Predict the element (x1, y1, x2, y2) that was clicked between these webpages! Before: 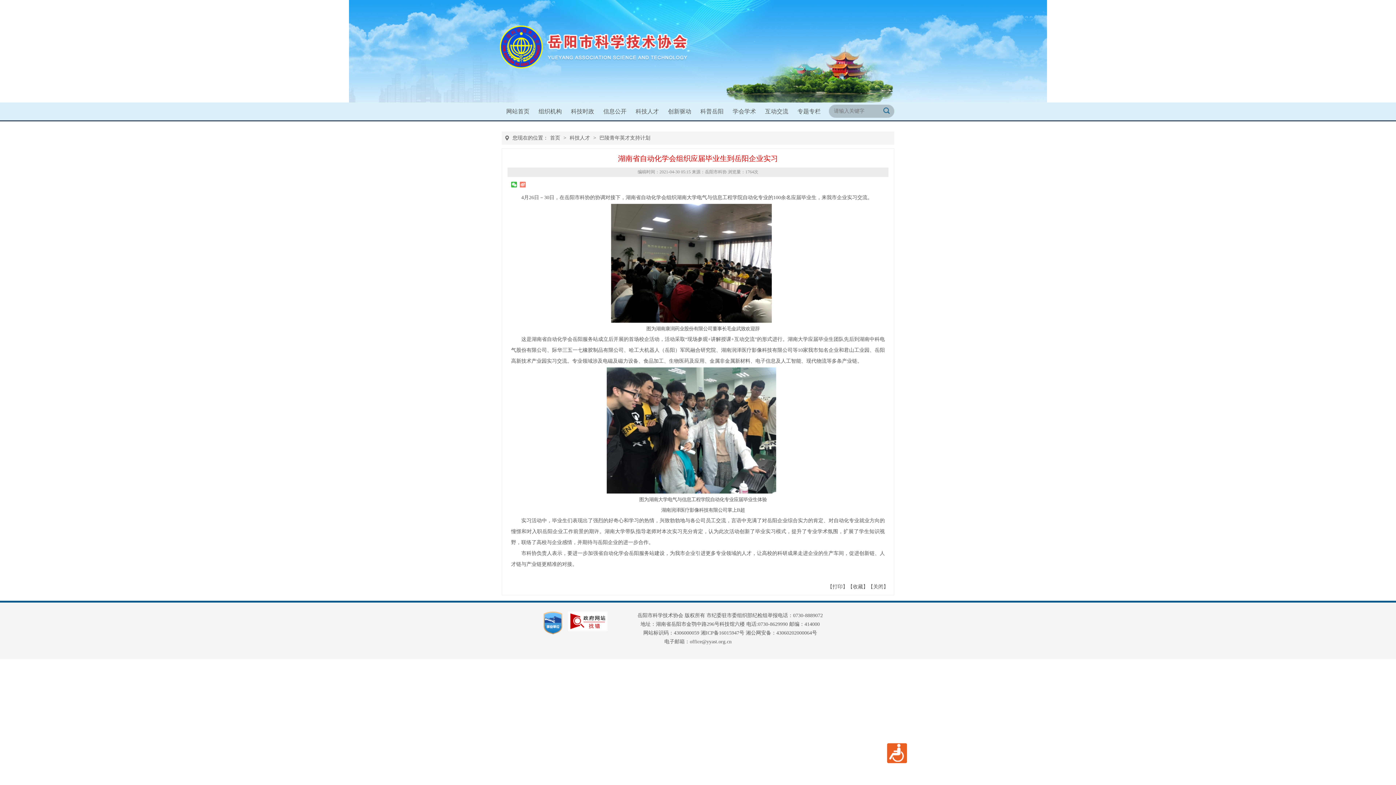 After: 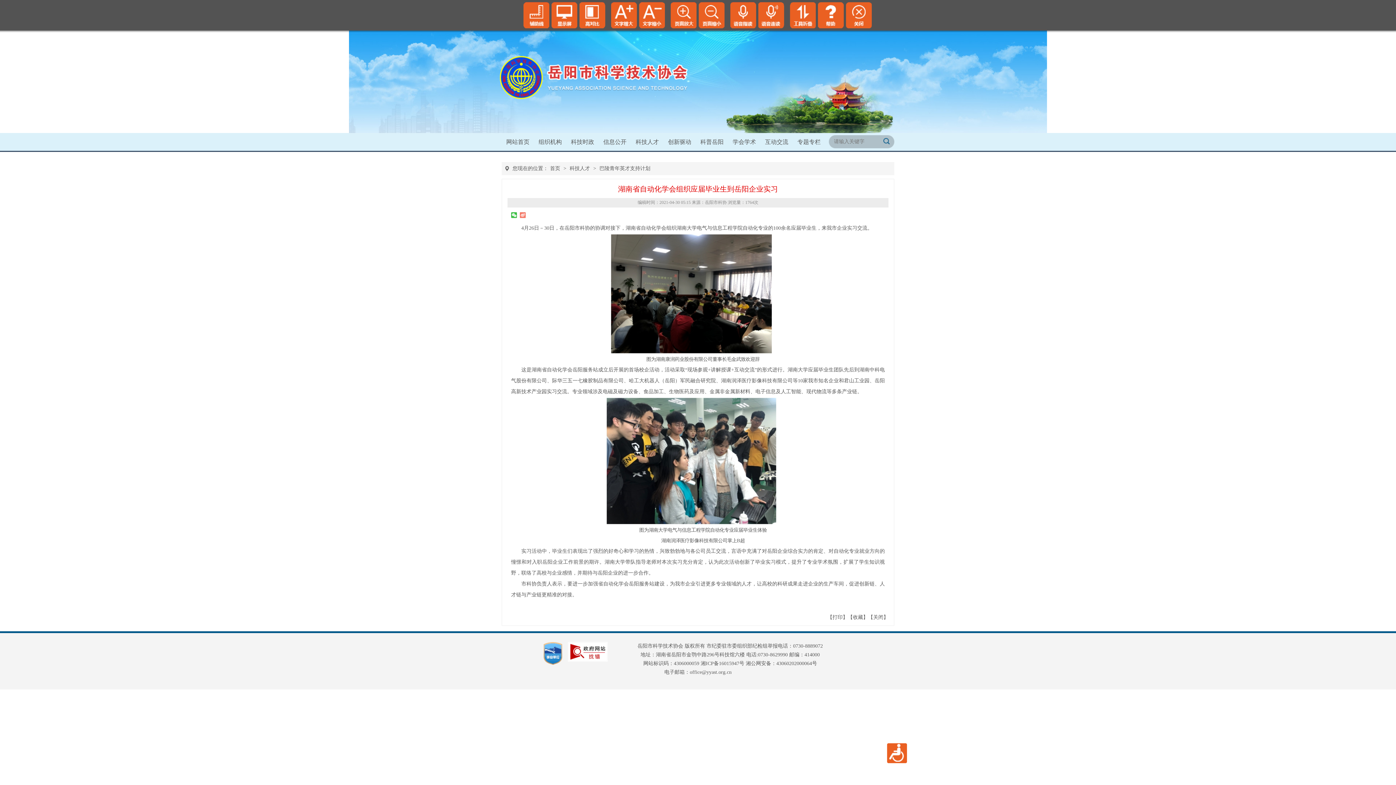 Action: bbox: (887, 743, 907, 763)